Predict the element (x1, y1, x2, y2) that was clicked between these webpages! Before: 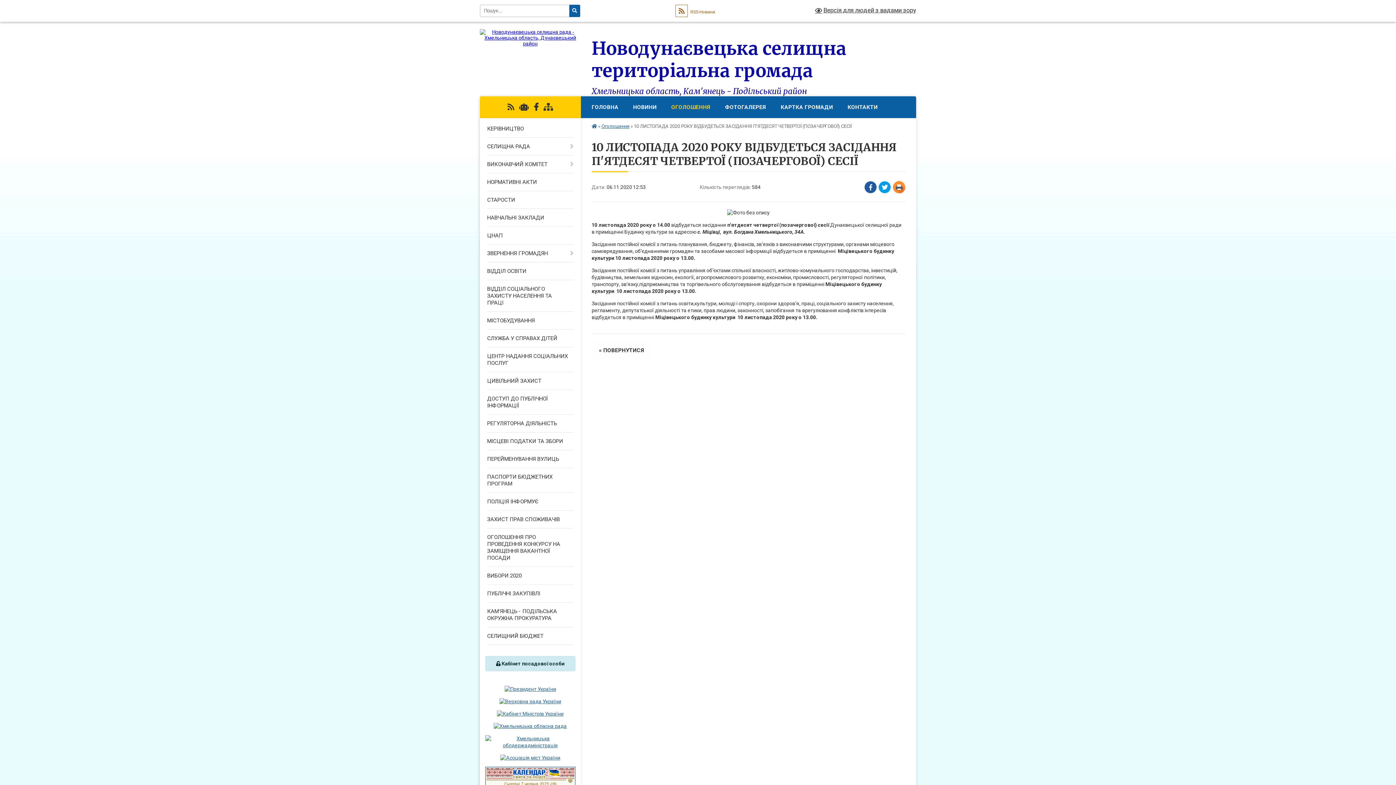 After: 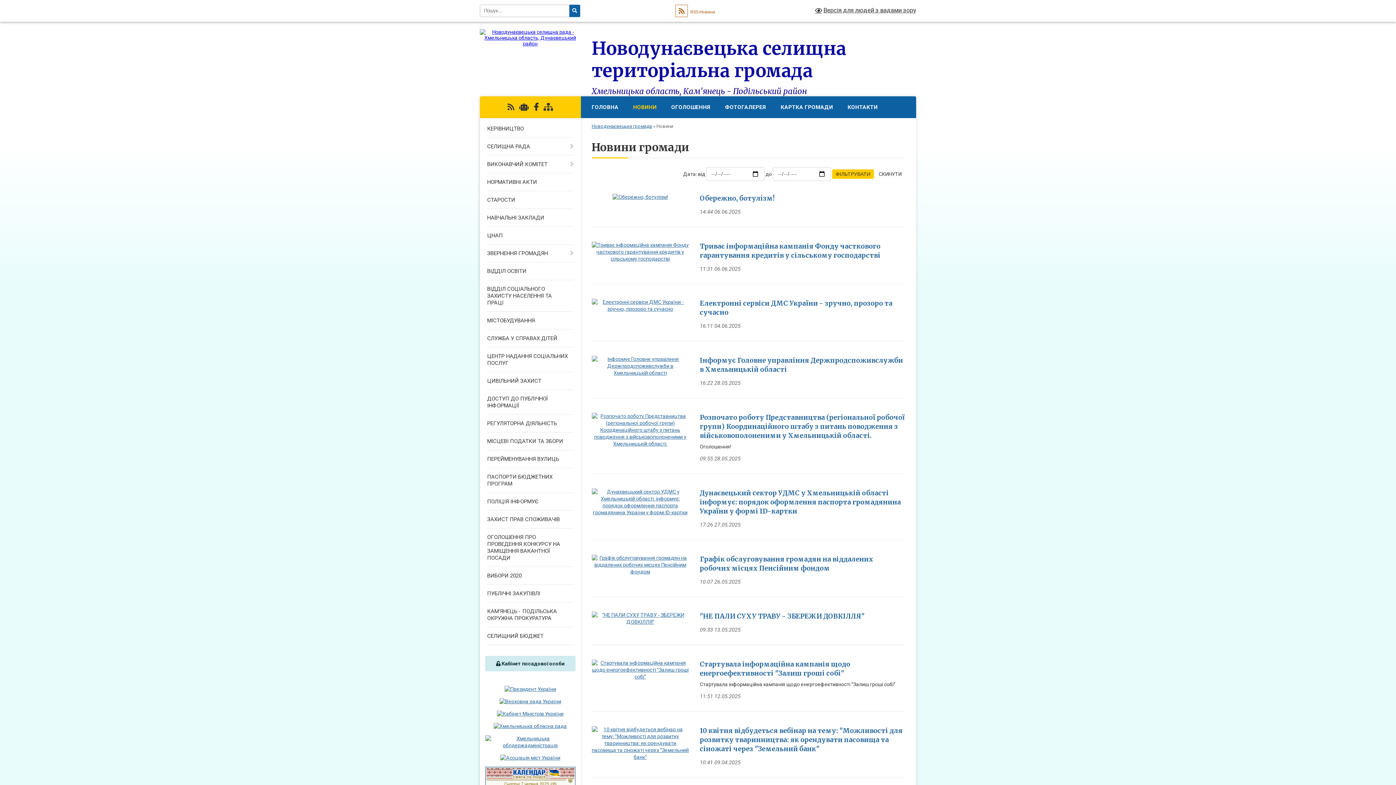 Action: label: НОВИНИ bbox: (626, 96, 664, 118)